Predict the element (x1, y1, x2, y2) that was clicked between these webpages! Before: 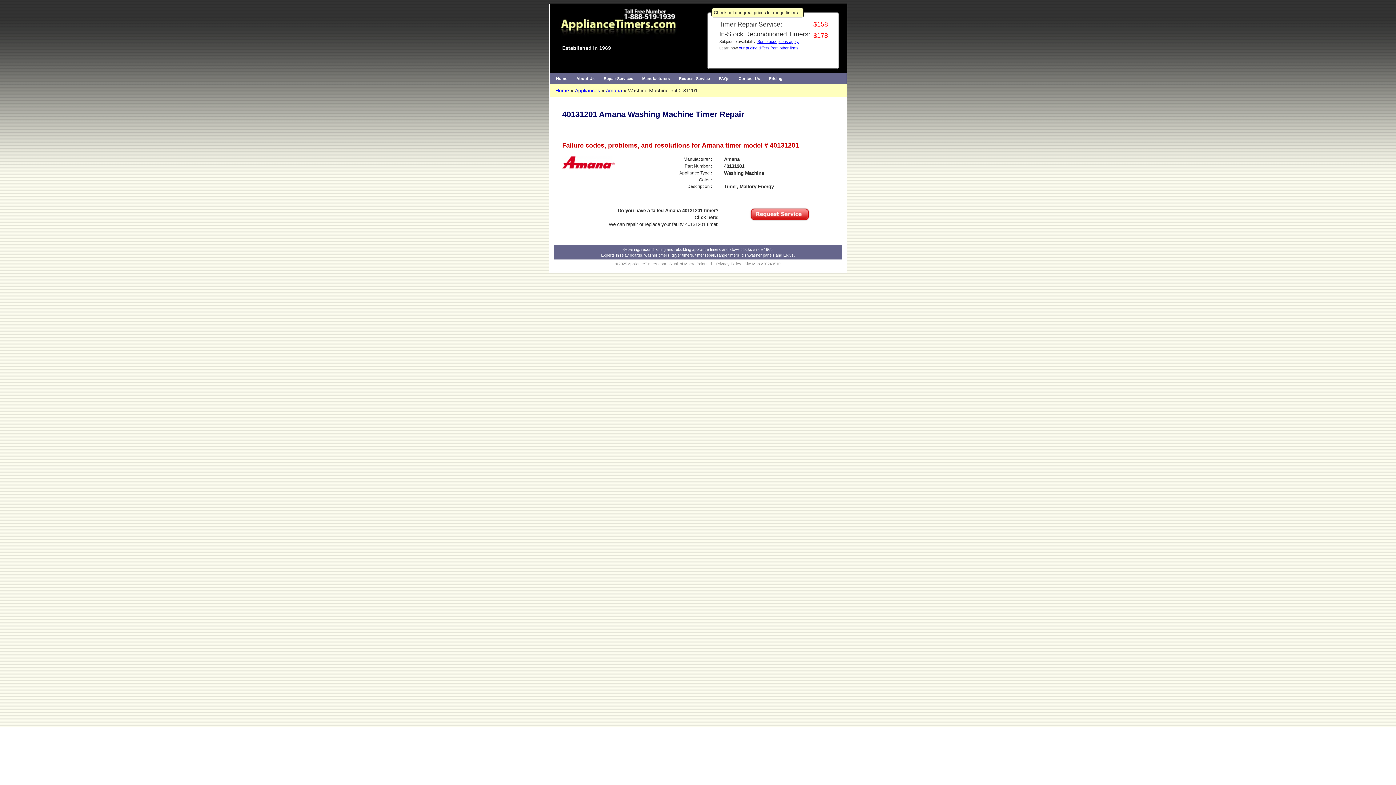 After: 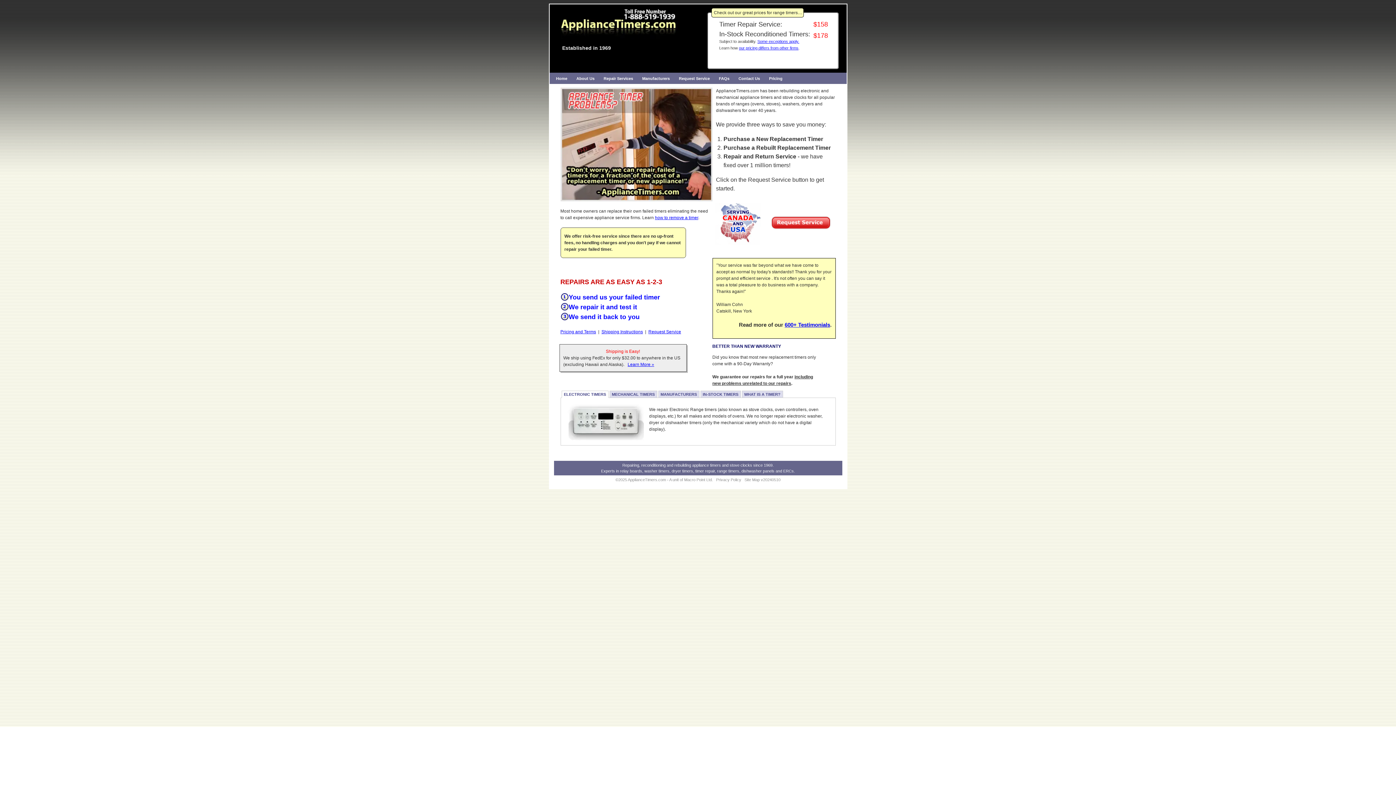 Action: label: Repairing, reconditioning and rebuilding appliance timers bbox: (622, 247, 721, 251)